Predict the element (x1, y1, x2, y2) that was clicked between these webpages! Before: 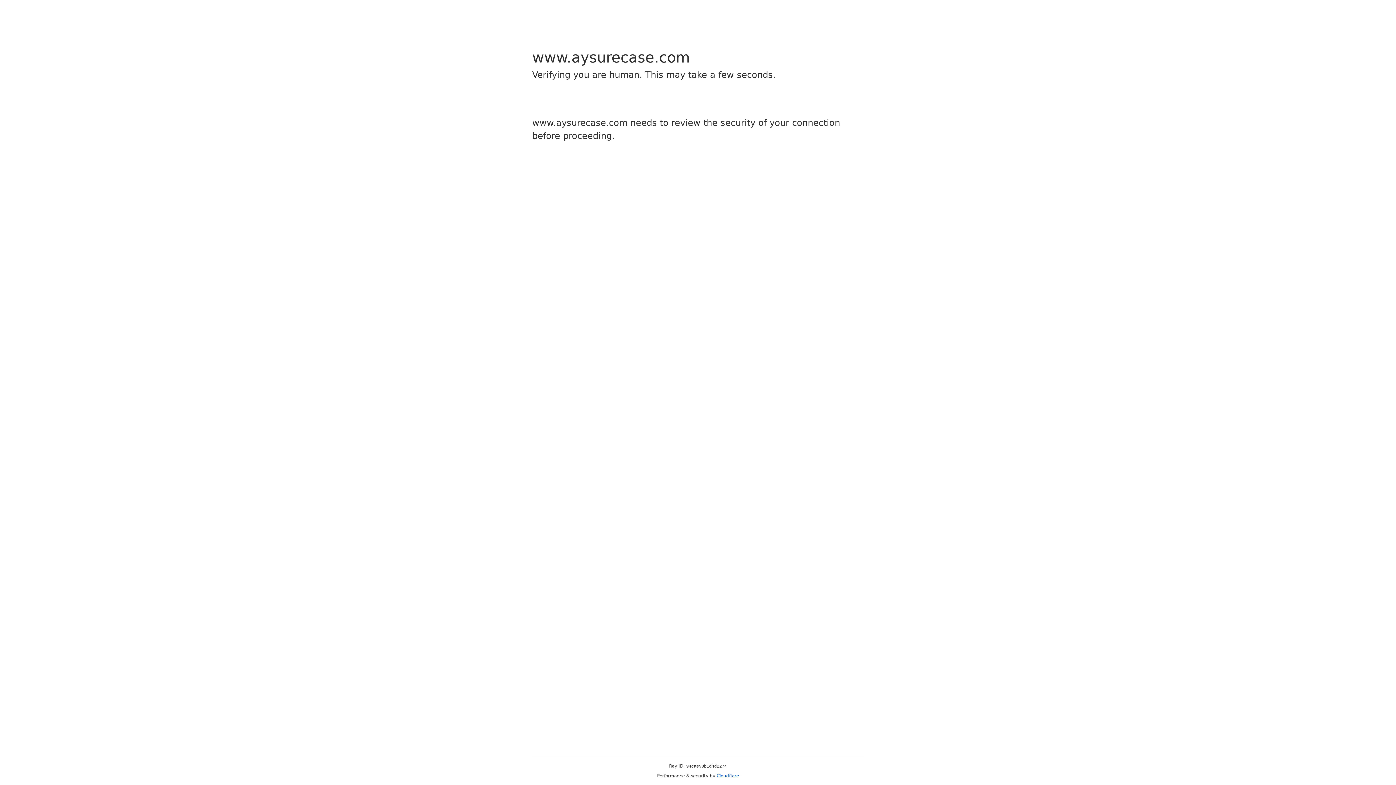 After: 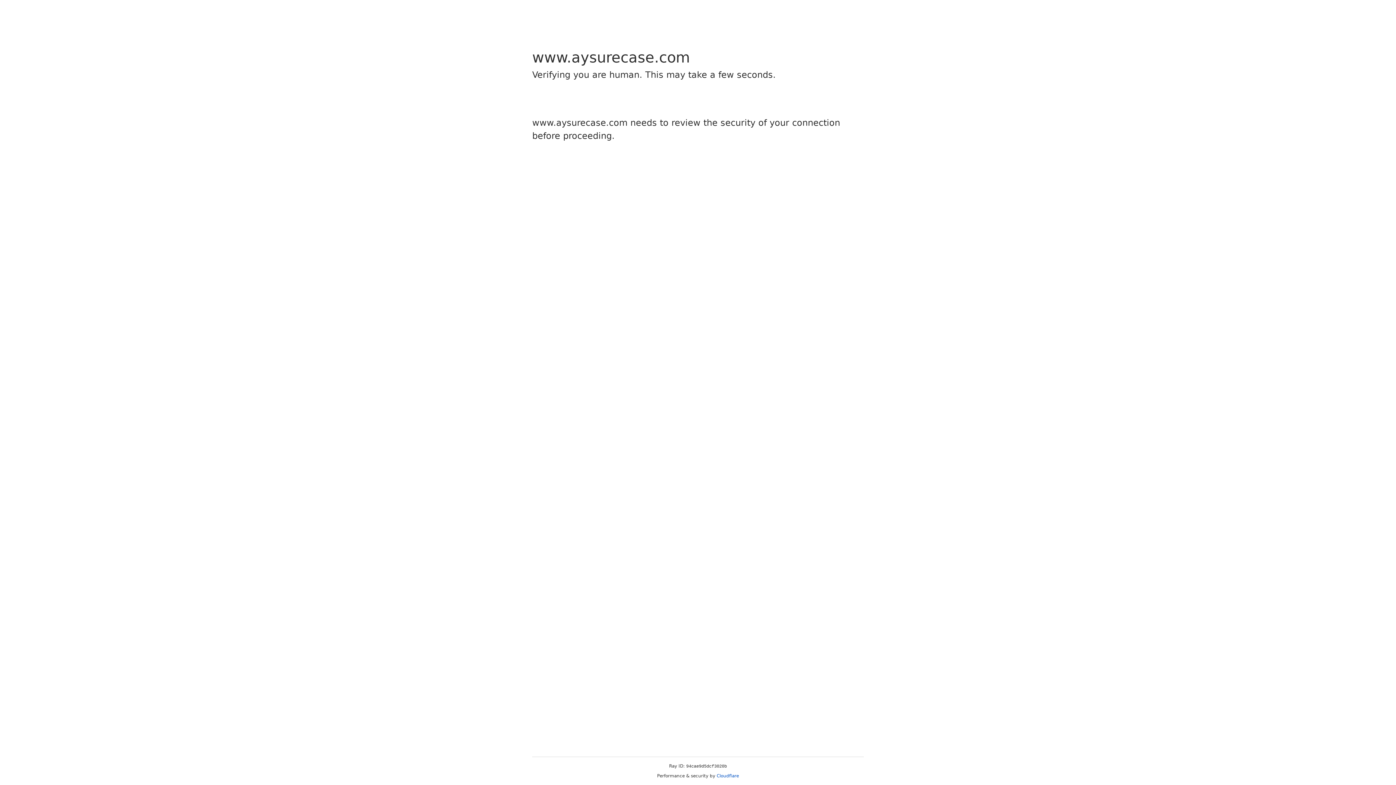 Action: bbox: (716, 773, 739, 778) label: Cloudflare